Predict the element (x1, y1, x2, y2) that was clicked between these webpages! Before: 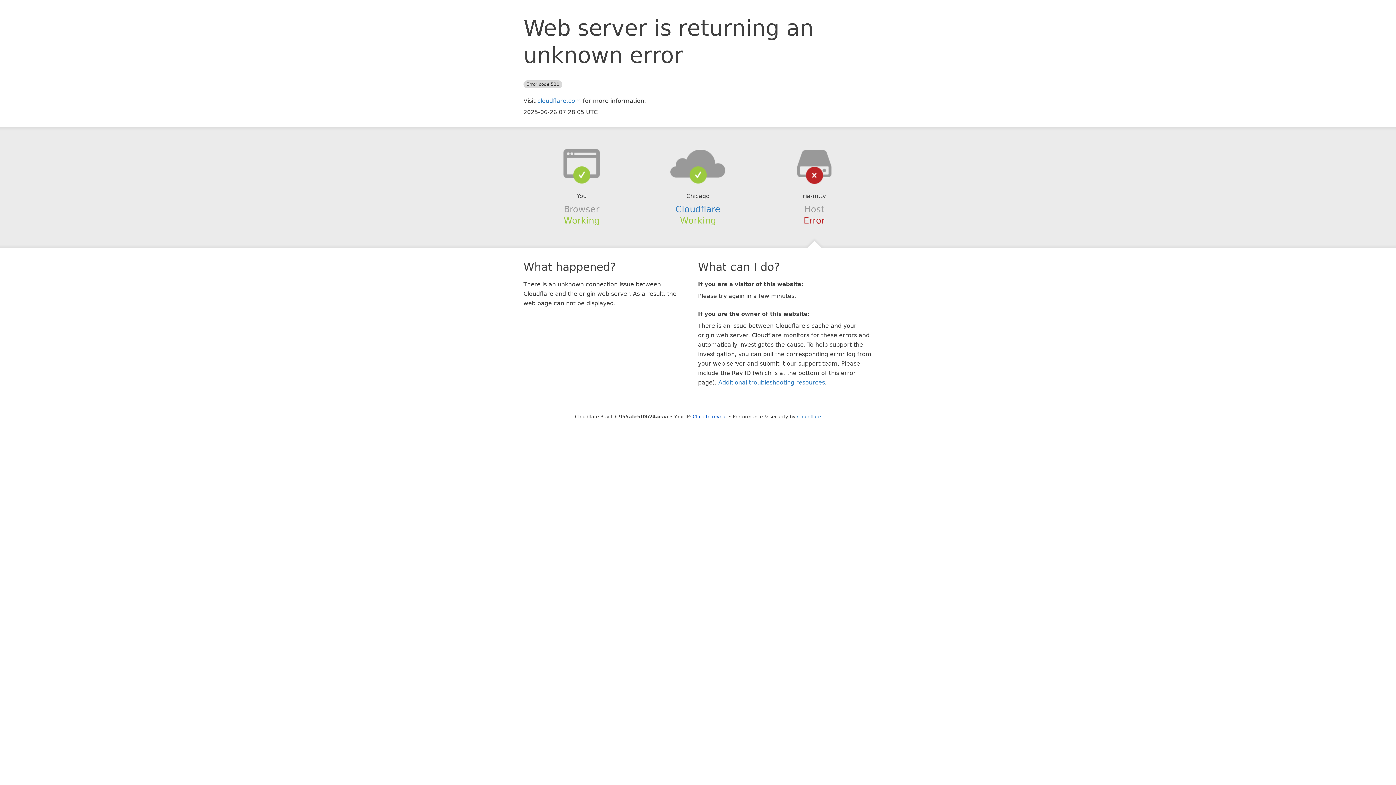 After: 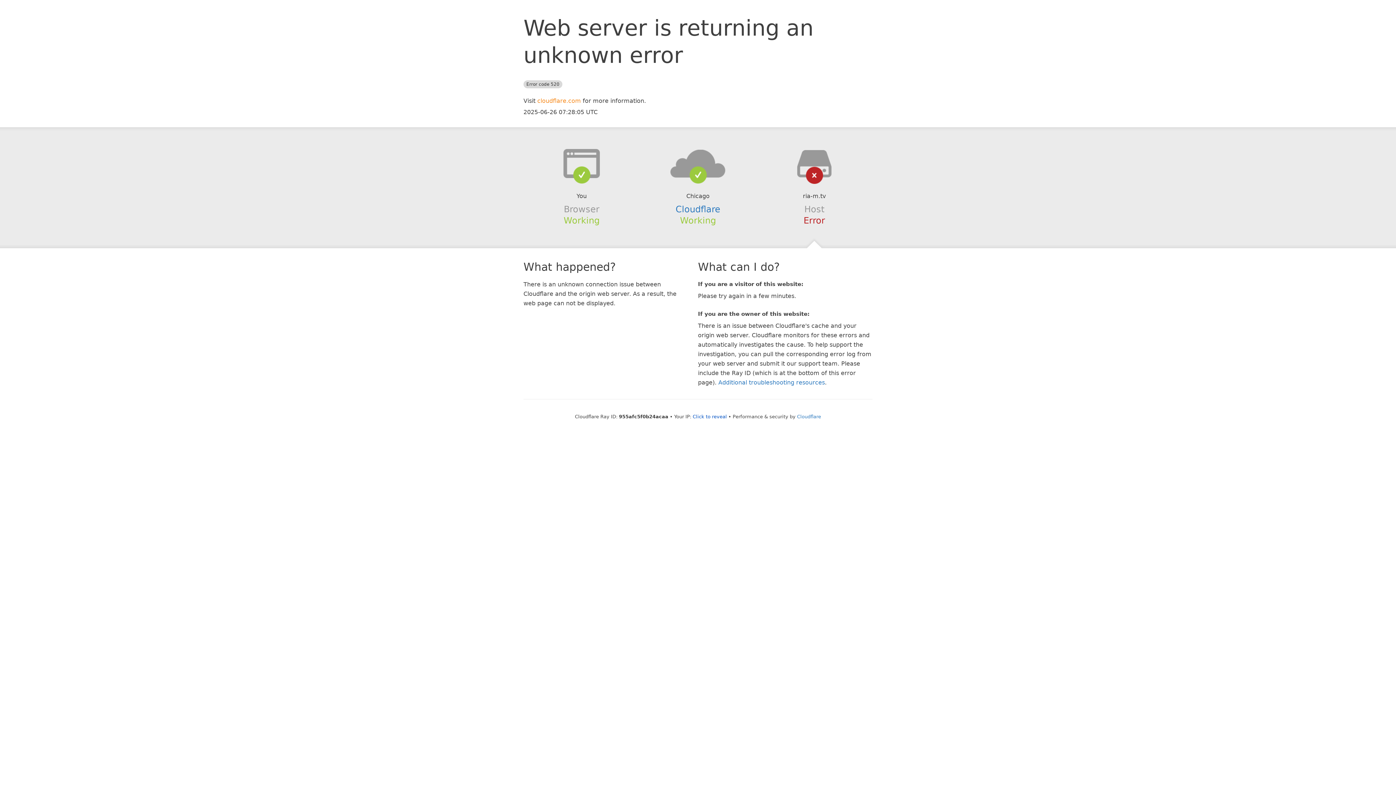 Action: label: cloudflare.com bbox: (537, 97, 581, 104)